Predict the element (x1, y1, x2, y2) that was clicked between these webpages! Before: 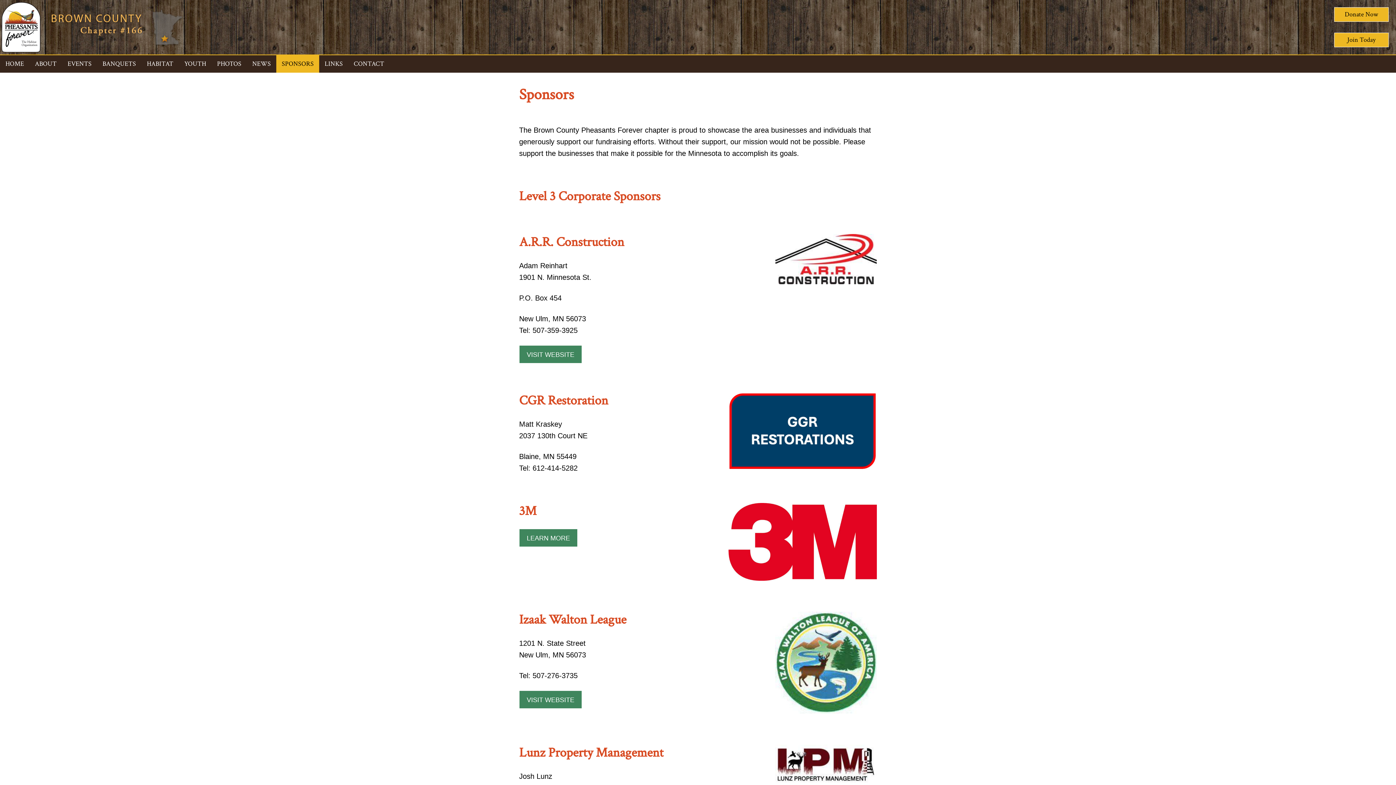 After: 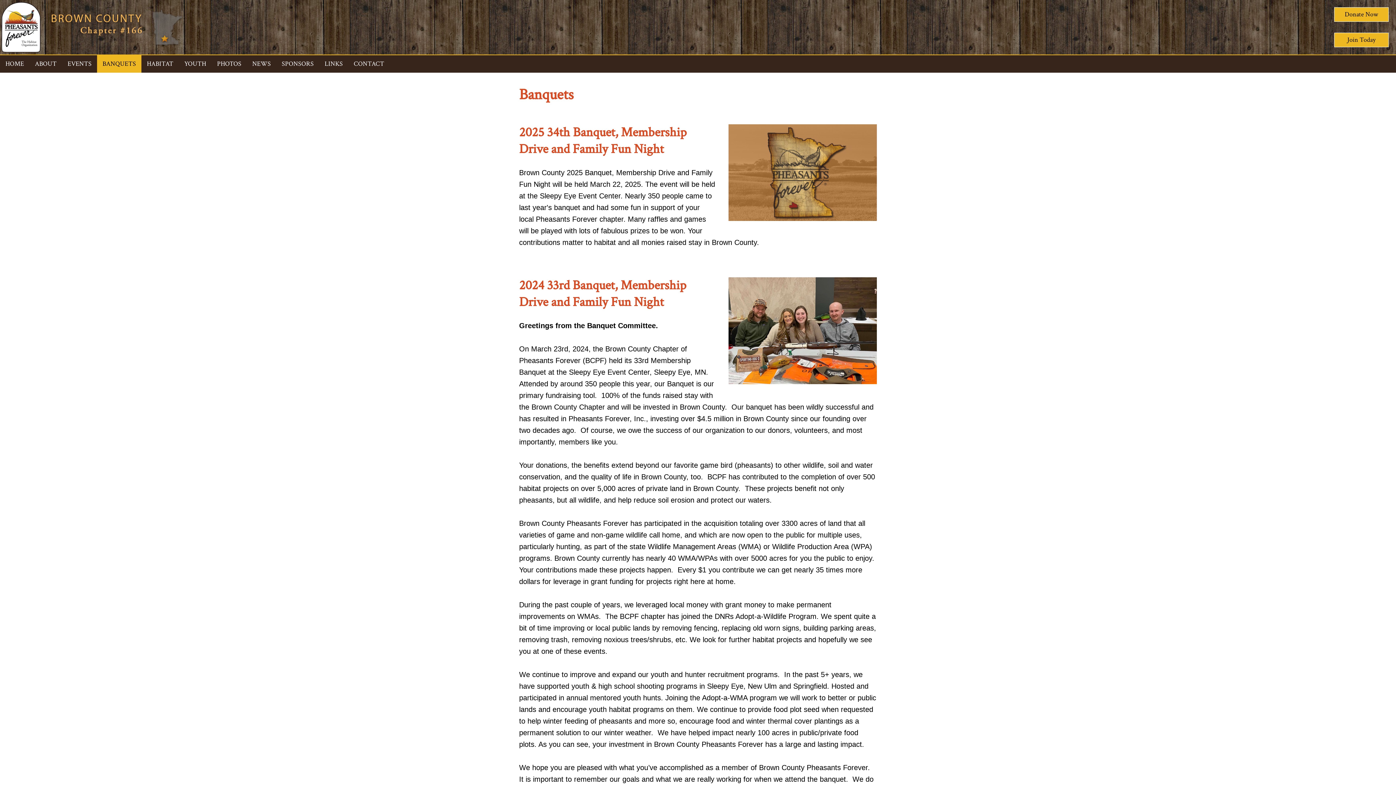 Action: label: BANQUETS bbox: (97, 55, 141, 72)